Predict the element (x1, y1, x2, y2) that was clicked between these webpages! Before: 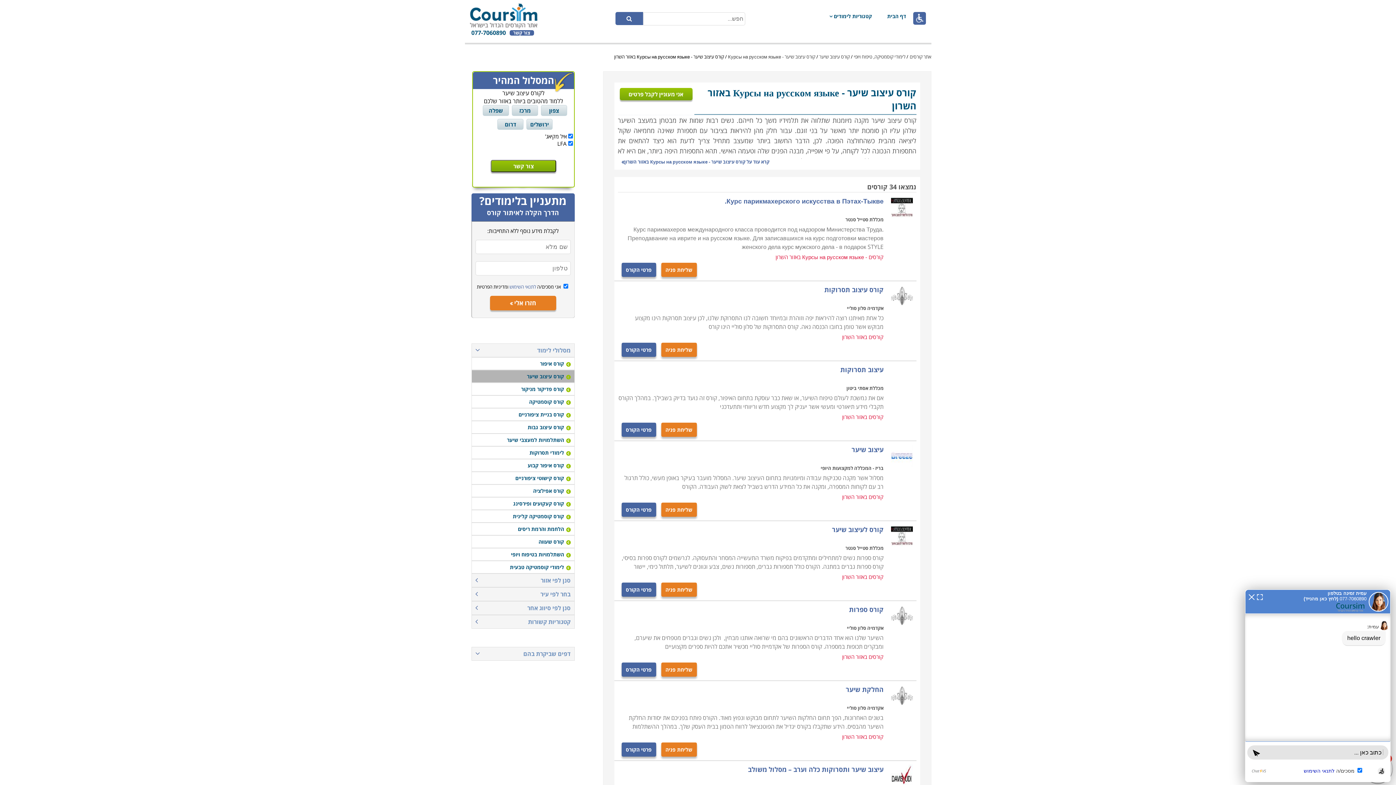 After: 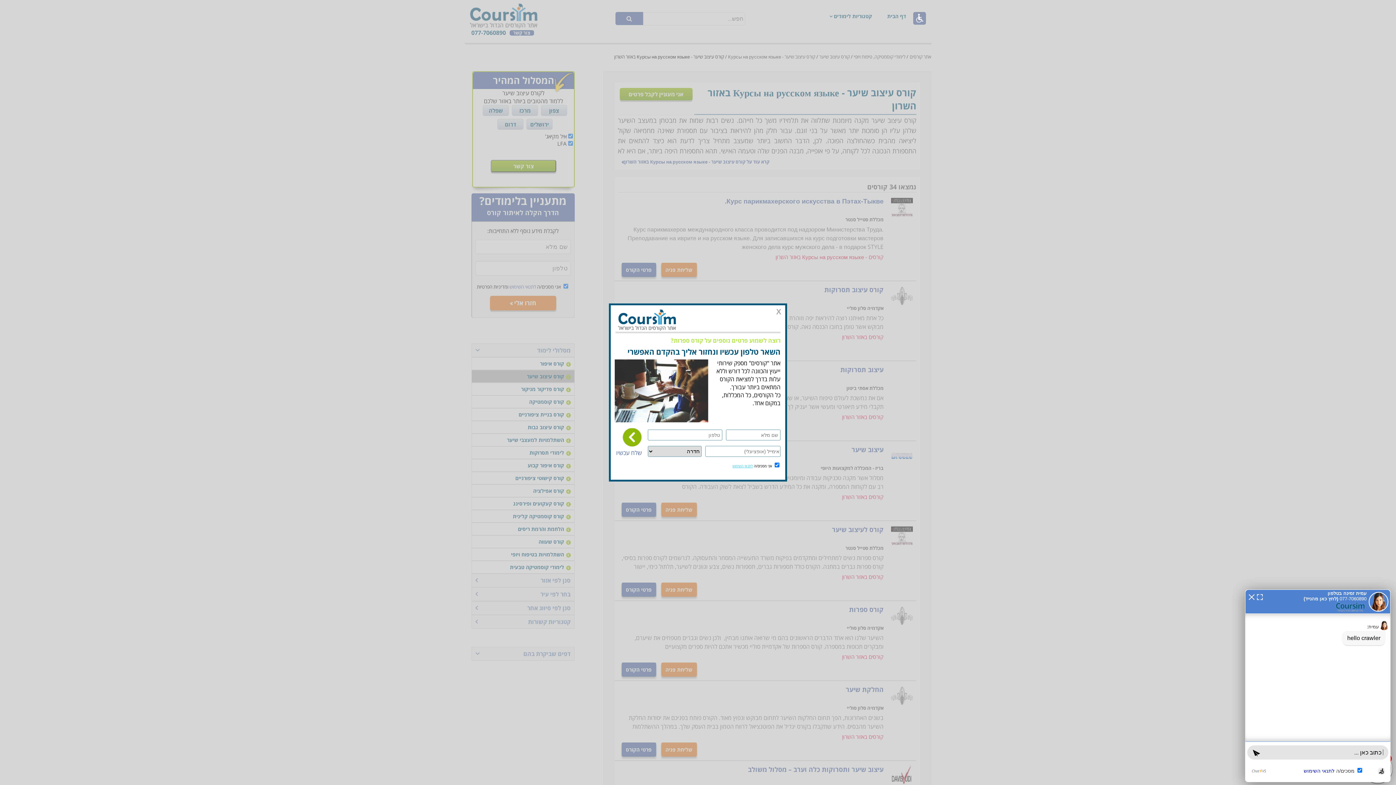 Action: bbox: (661, 662, 696, 677) label: שליחת פניה